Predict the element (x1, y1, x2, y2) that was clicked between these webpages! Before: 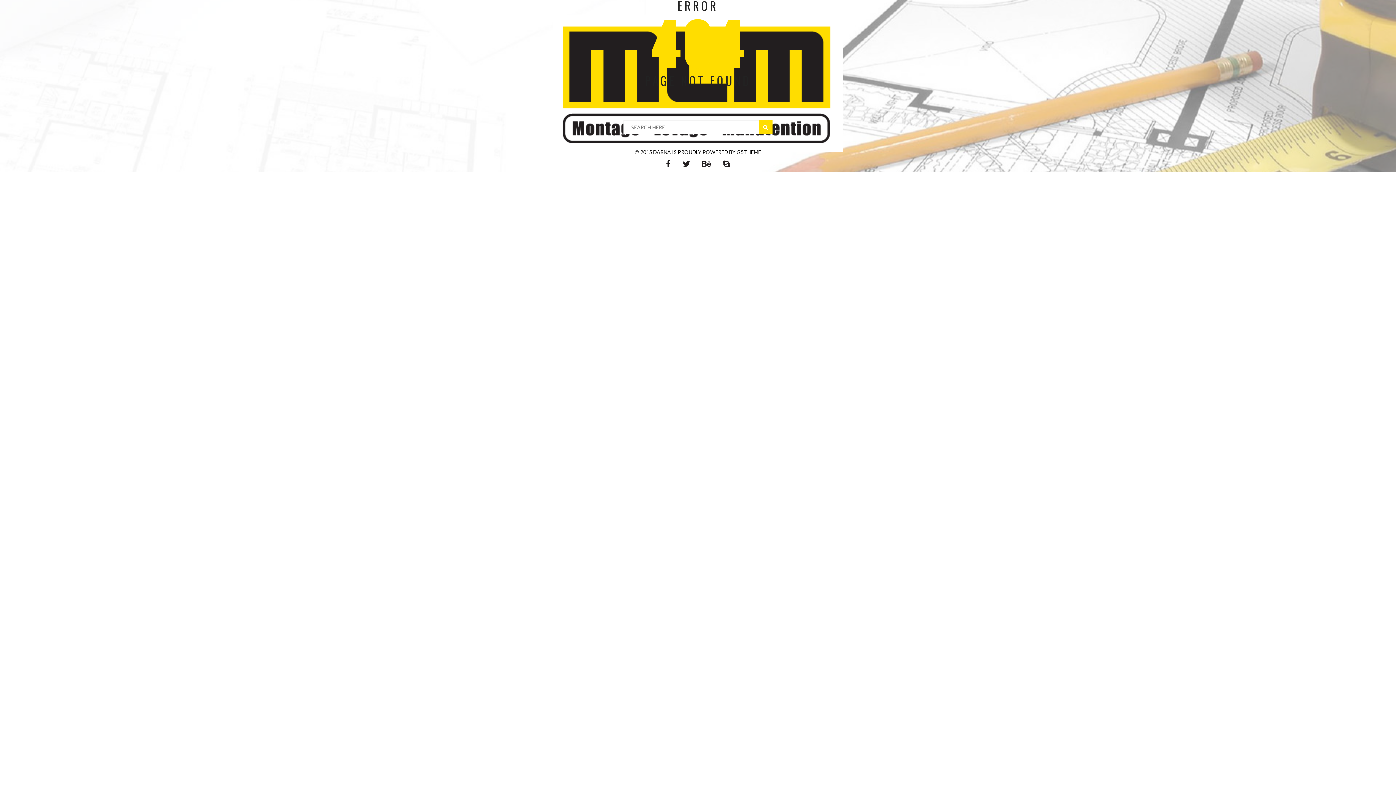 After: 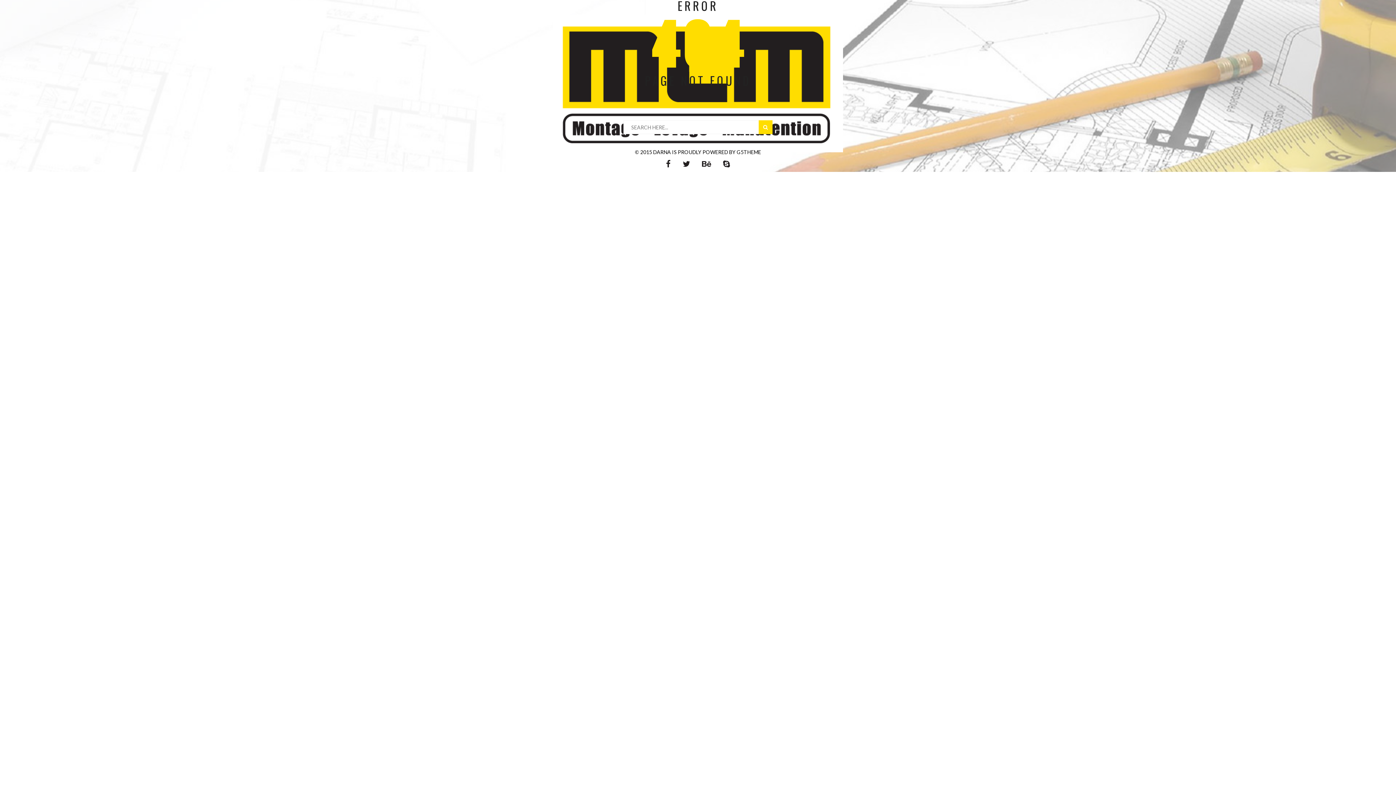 Action: bbox: (696, 158, 716, 168)